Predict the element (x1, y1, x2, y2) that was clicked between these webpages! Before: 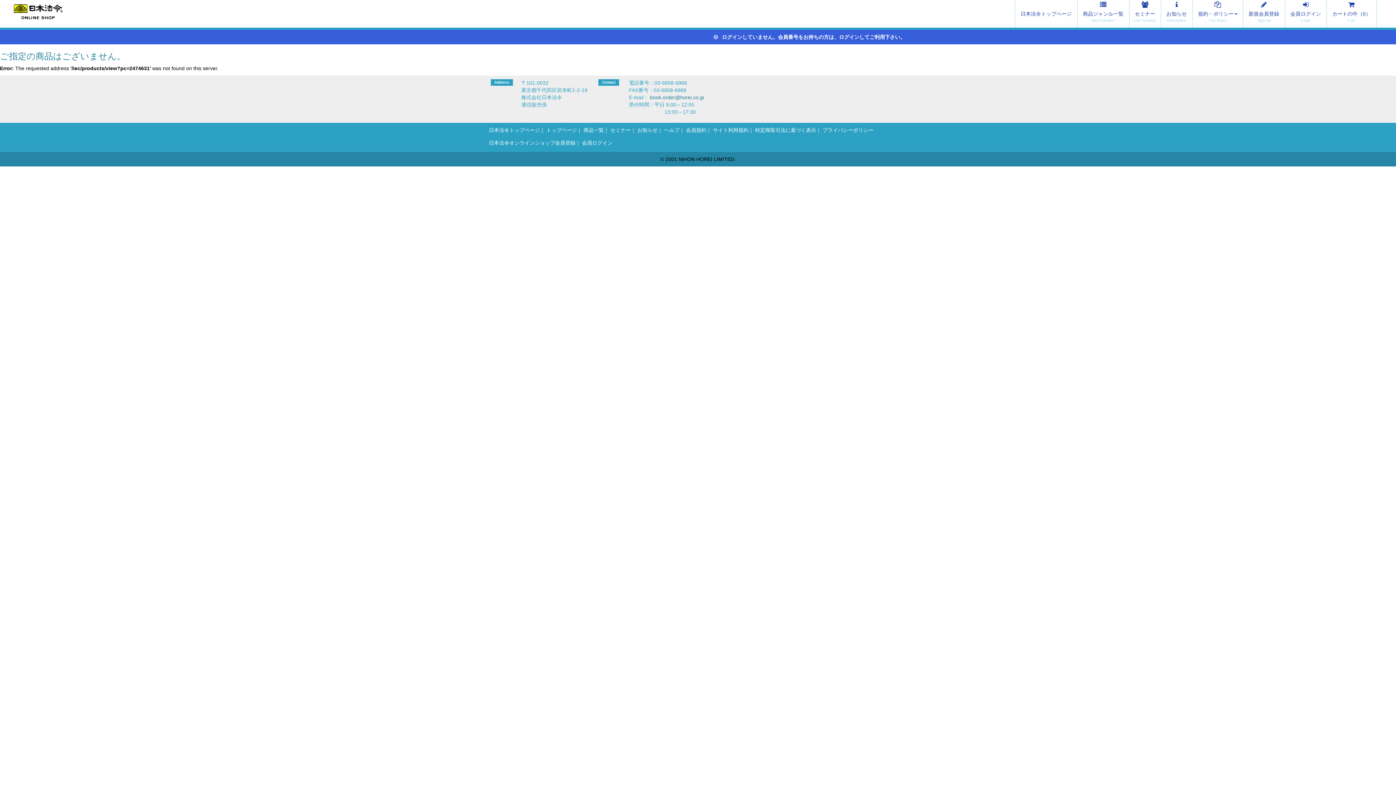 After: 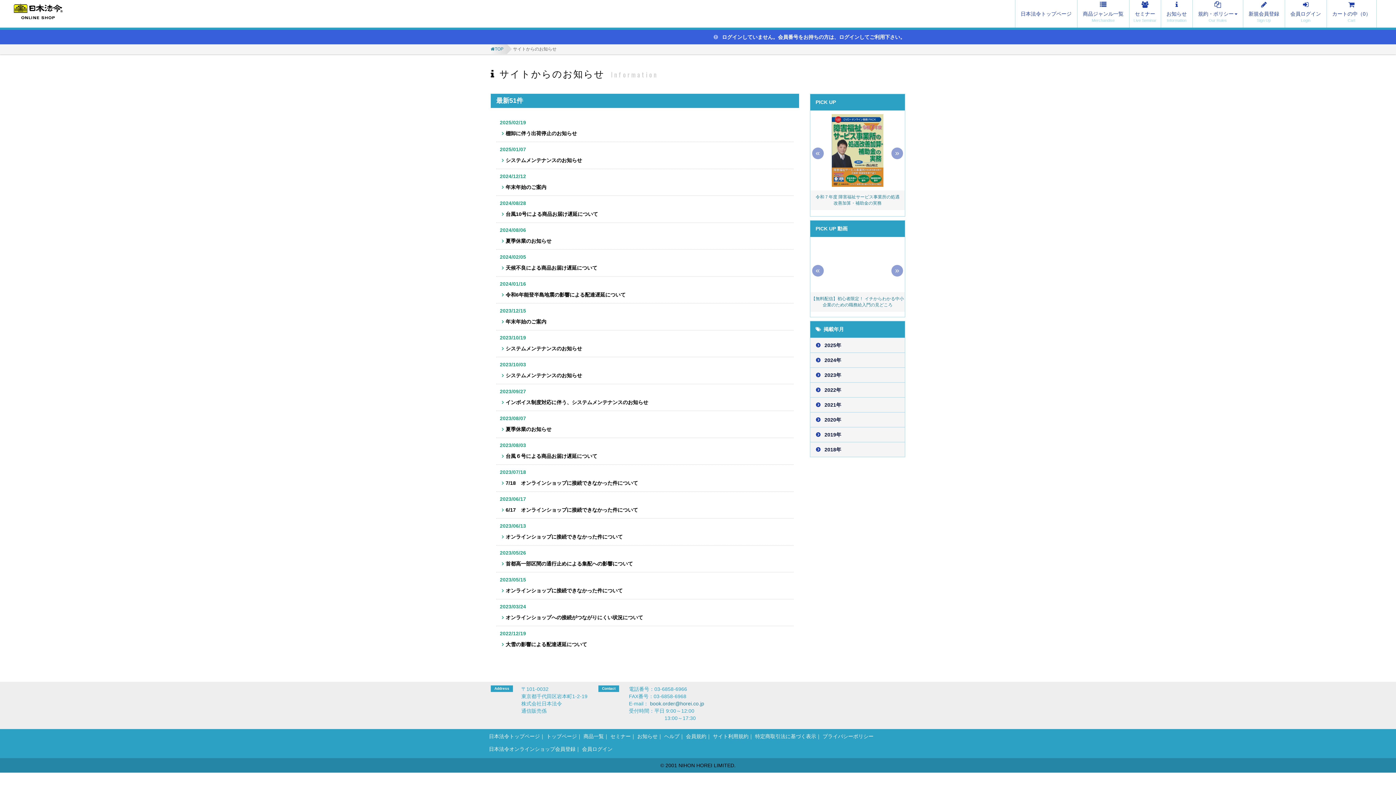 Action: bbox: (637, 127, 657, 133) label: お知らせ